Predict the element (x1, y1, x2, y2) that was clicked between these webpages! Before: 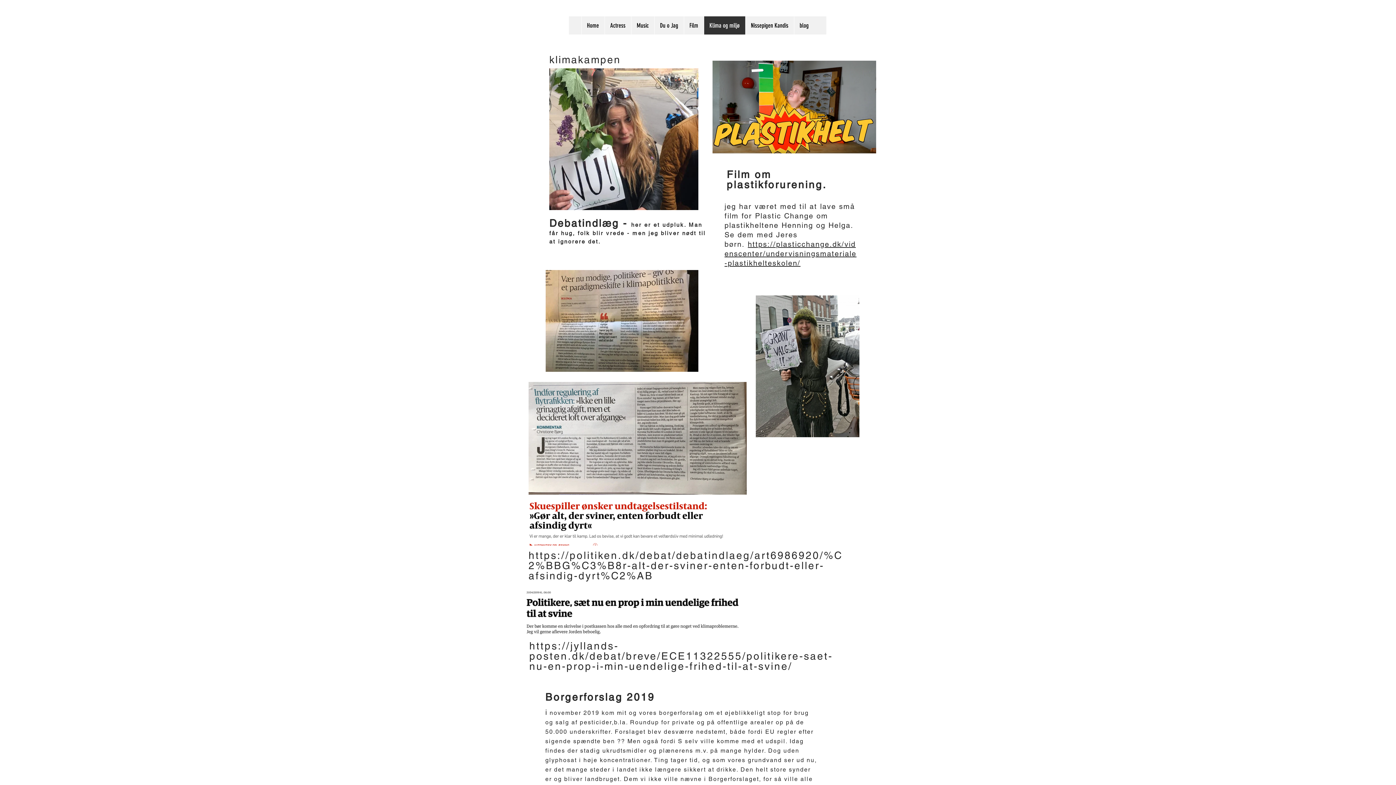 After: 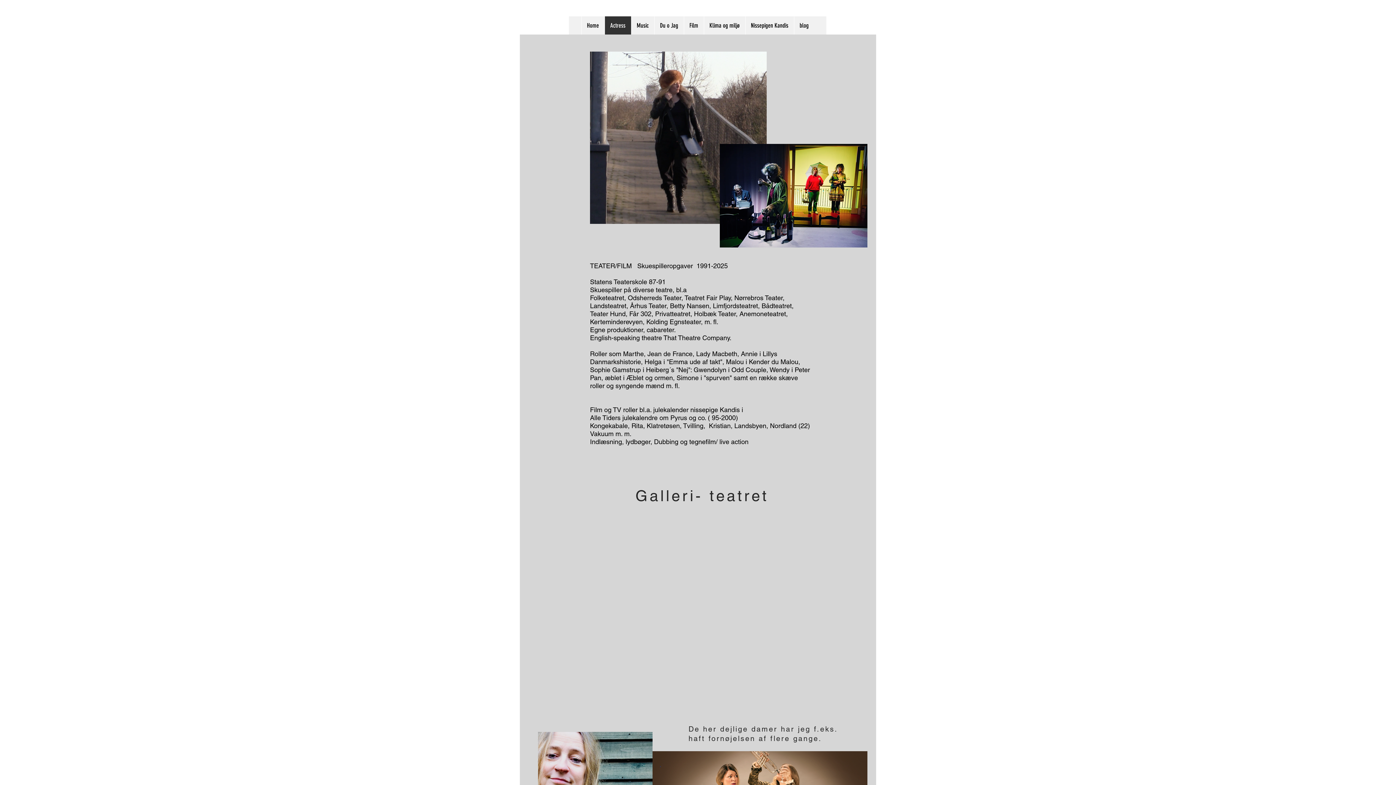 Action: bbox: (604, 16, 631, 34) label: Actress